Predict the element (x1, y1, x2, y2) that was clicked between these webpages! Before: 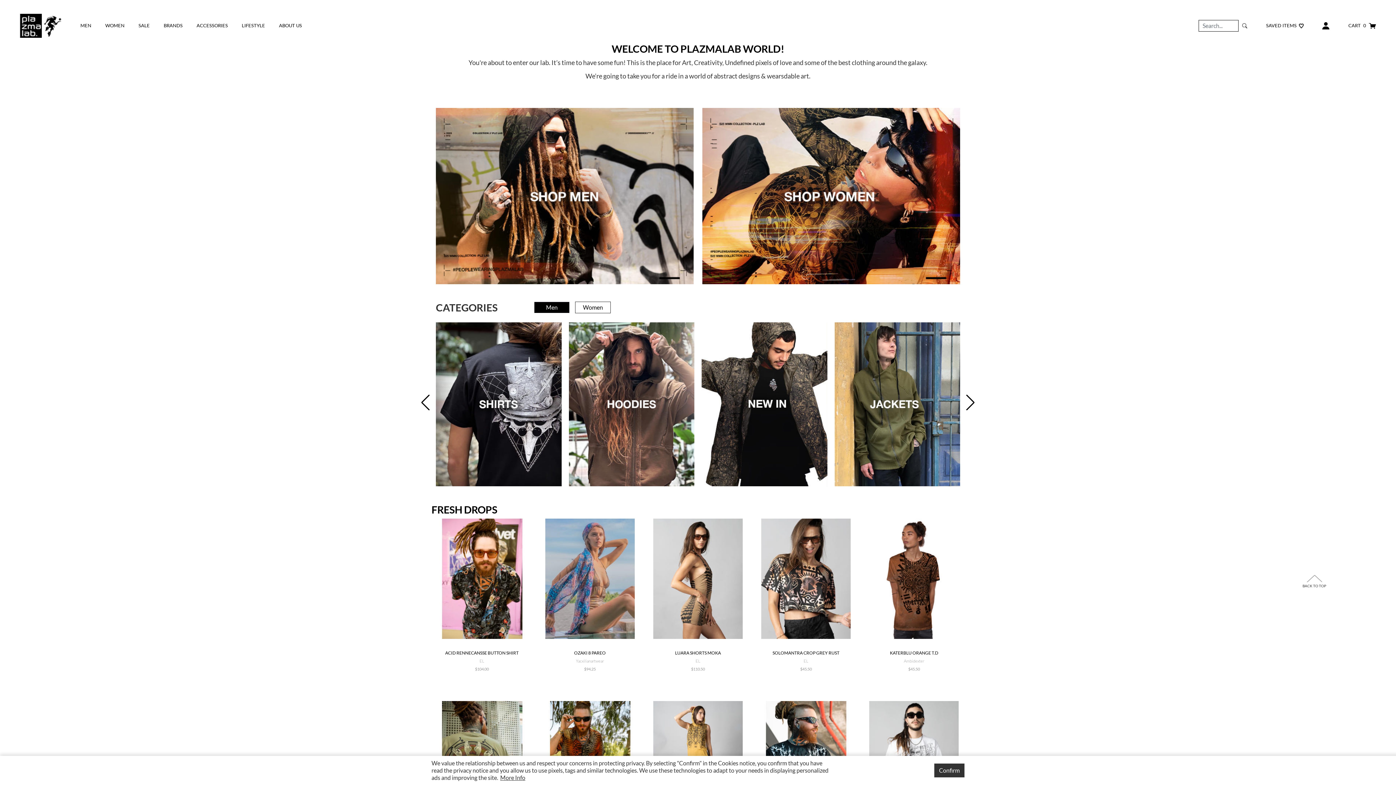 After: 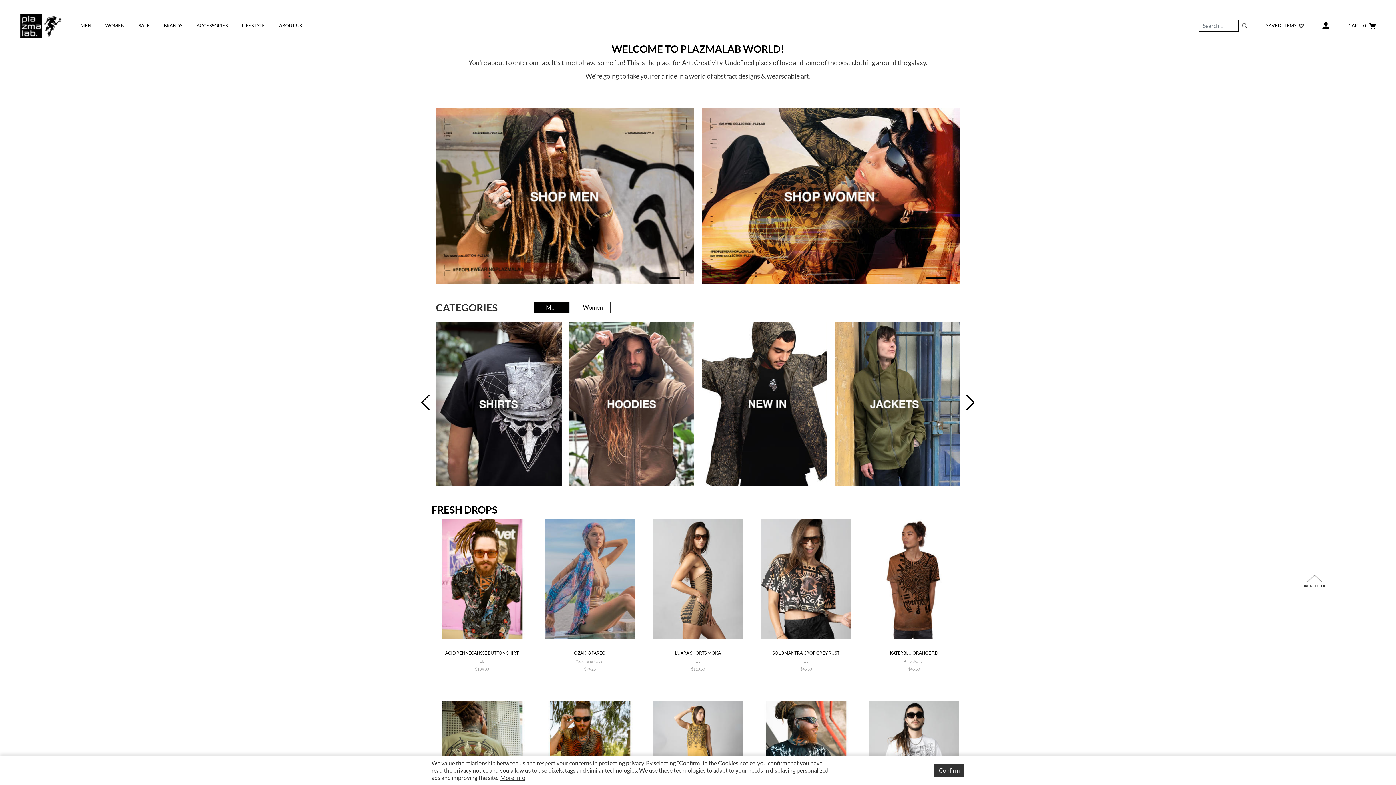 Action: bbox: (500, 774, 525, 781) label: More Info